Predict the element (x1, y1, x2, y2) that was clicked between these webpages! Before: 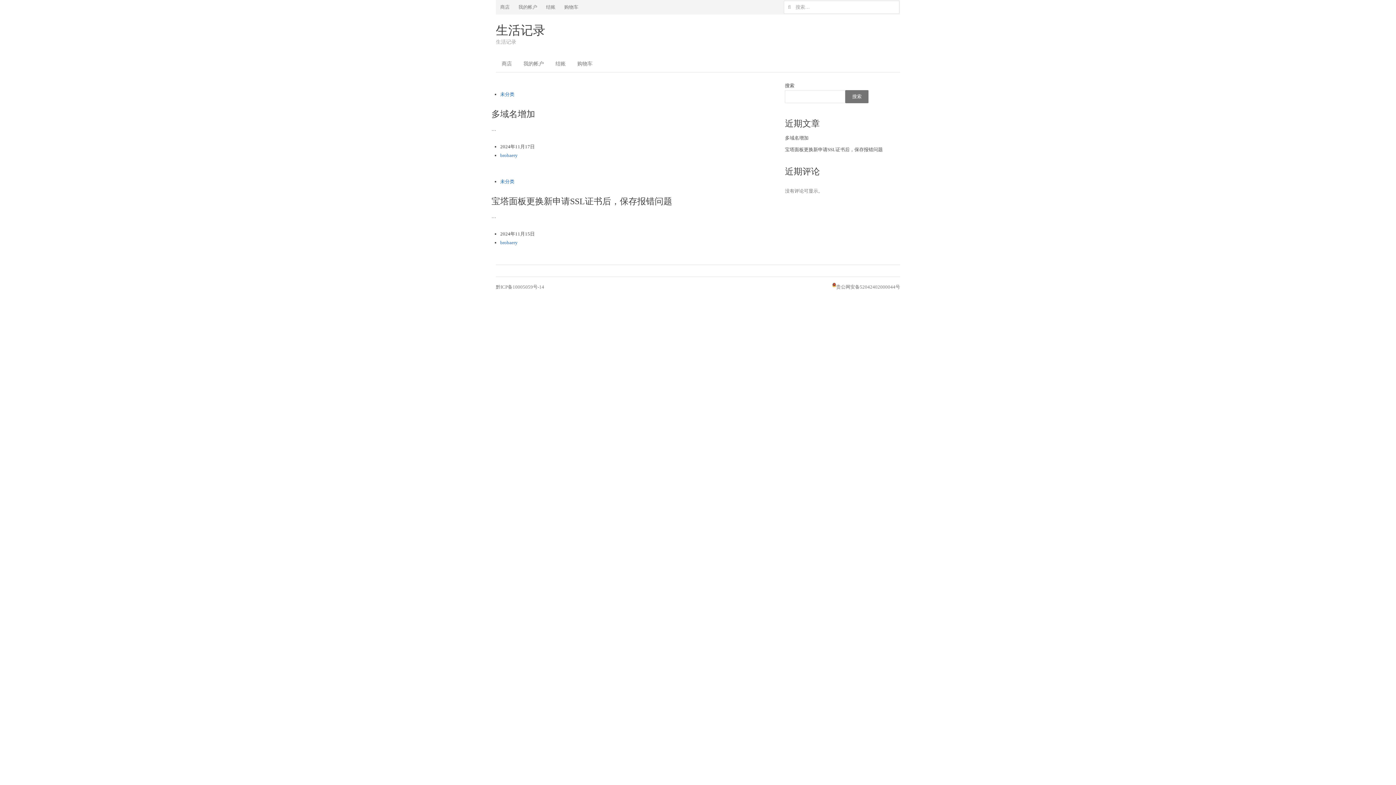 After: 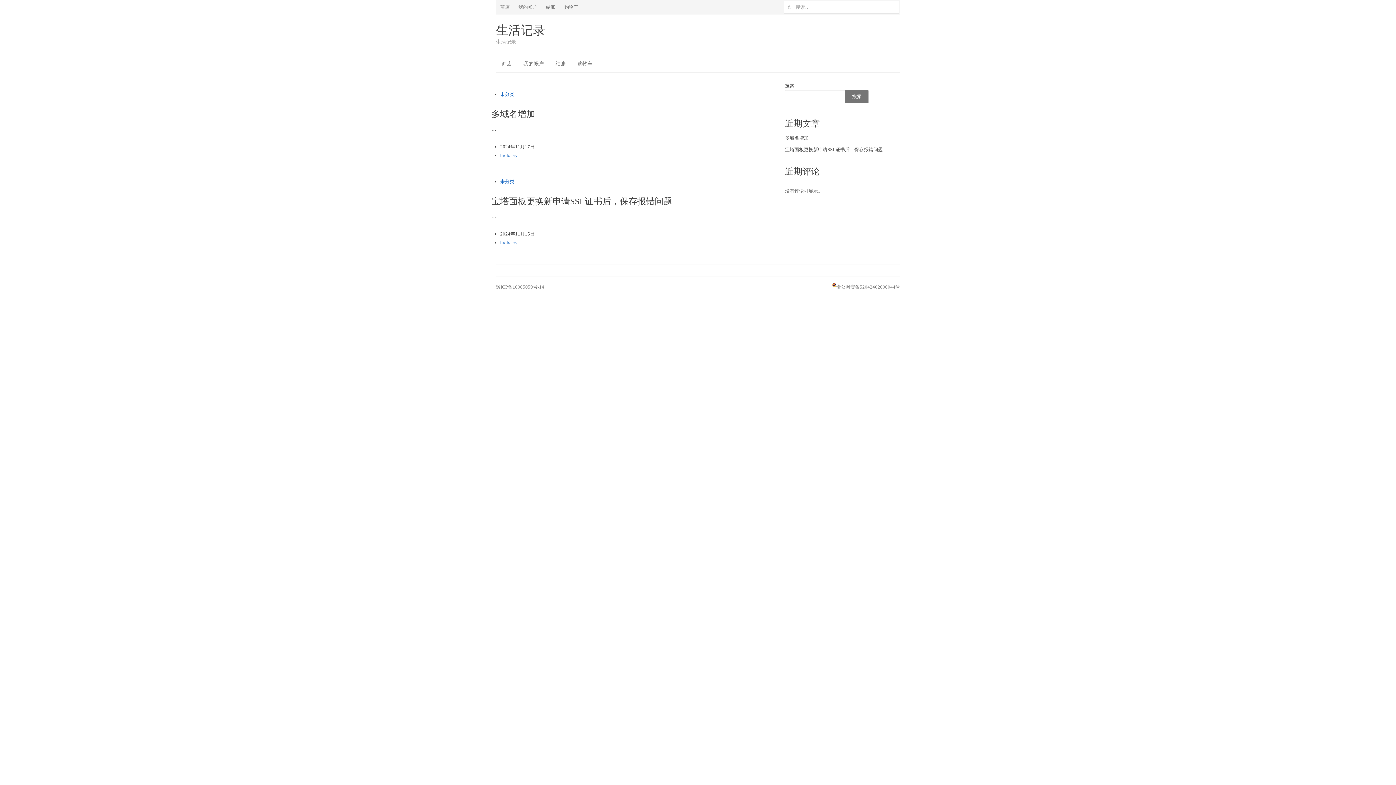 Action: label: 黔ICP备10005059号-14 bbox: (496, 284, 544, 289)